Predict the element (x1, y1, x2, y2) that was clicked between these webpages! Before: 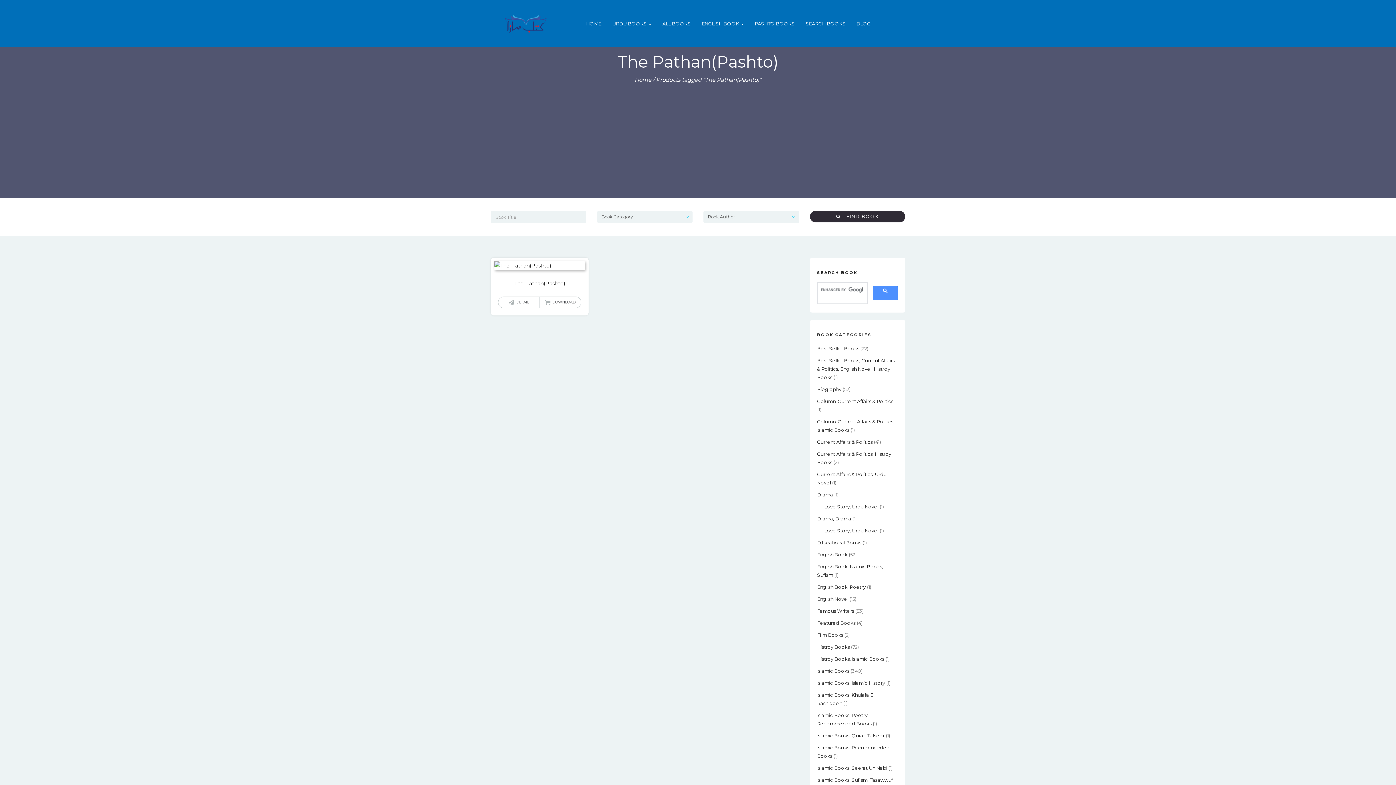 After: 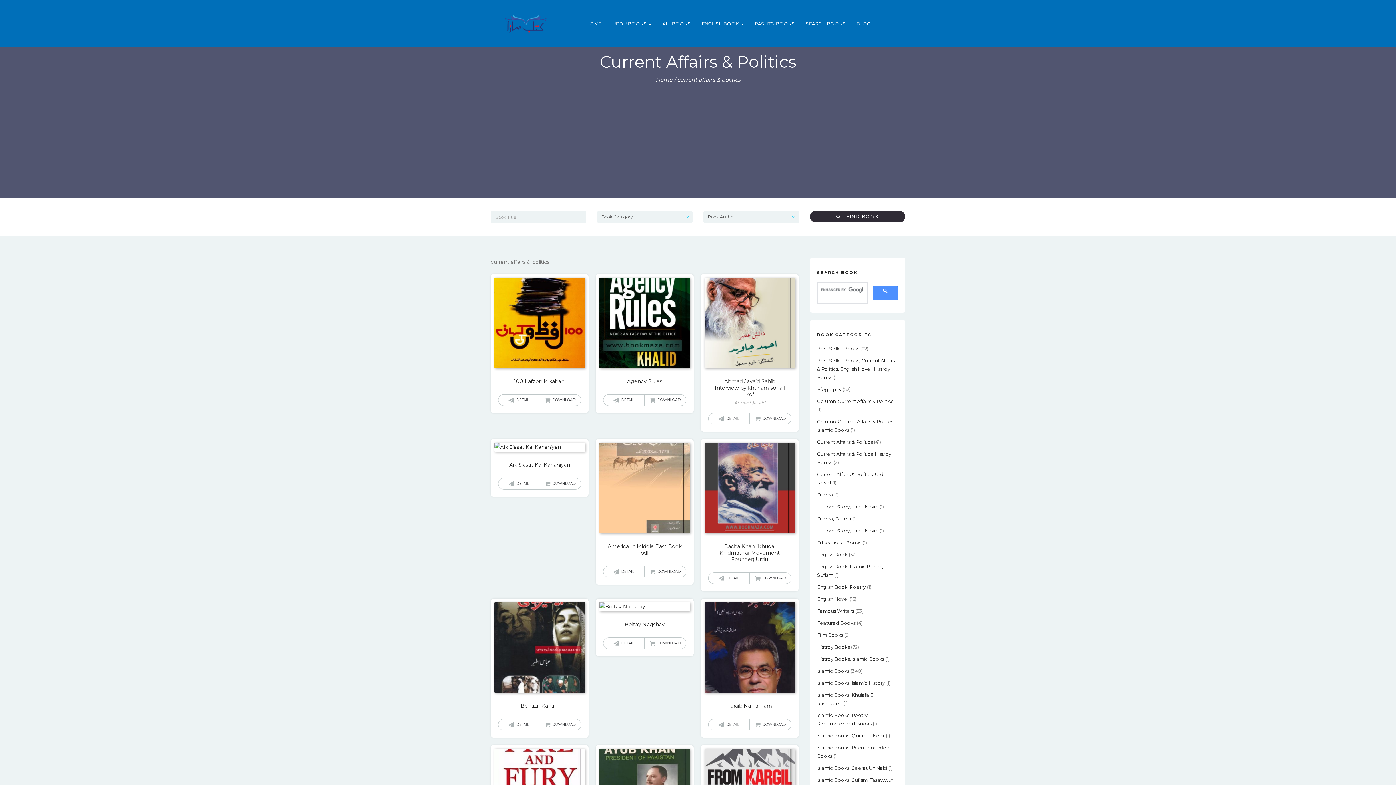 Action: bbox: (817, 439, 872, 445) label: Current Affairs & Politics